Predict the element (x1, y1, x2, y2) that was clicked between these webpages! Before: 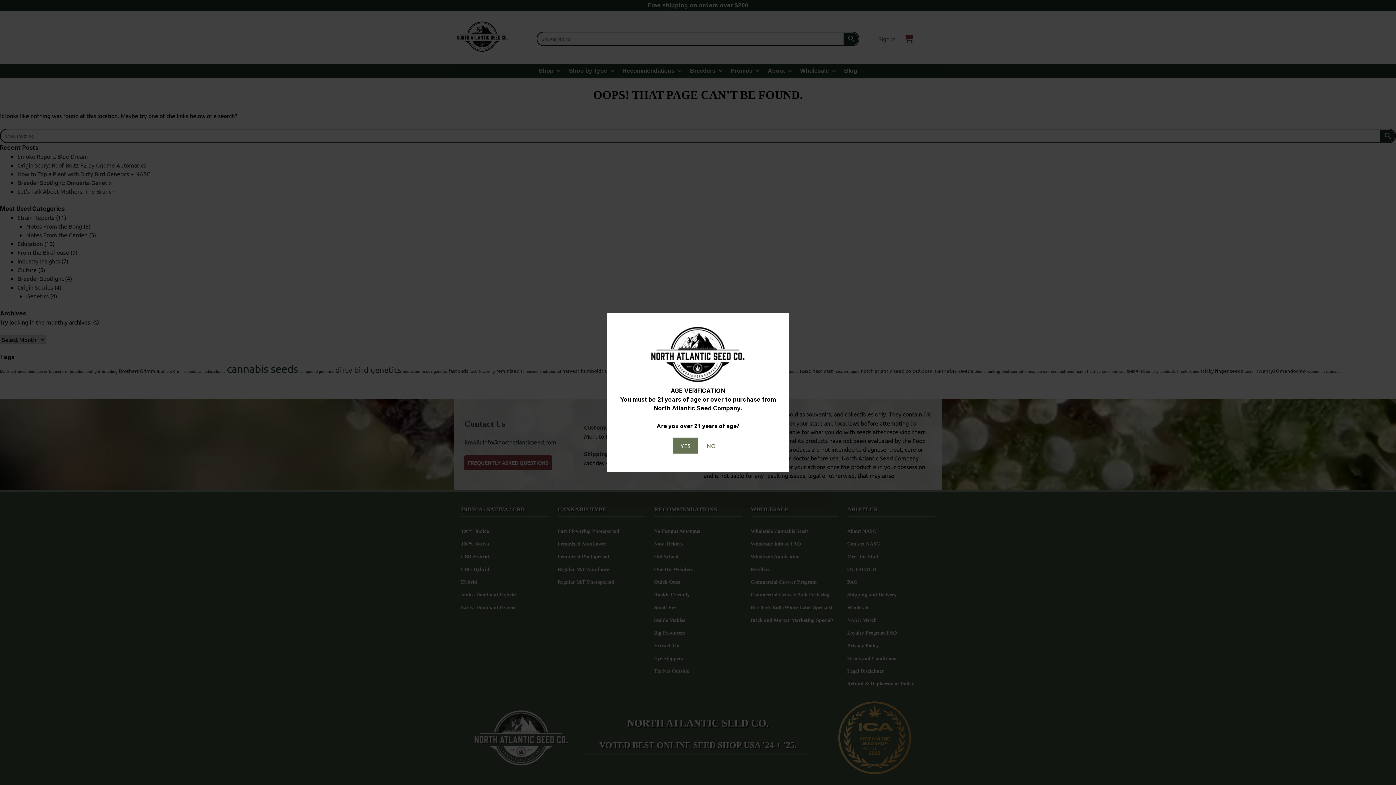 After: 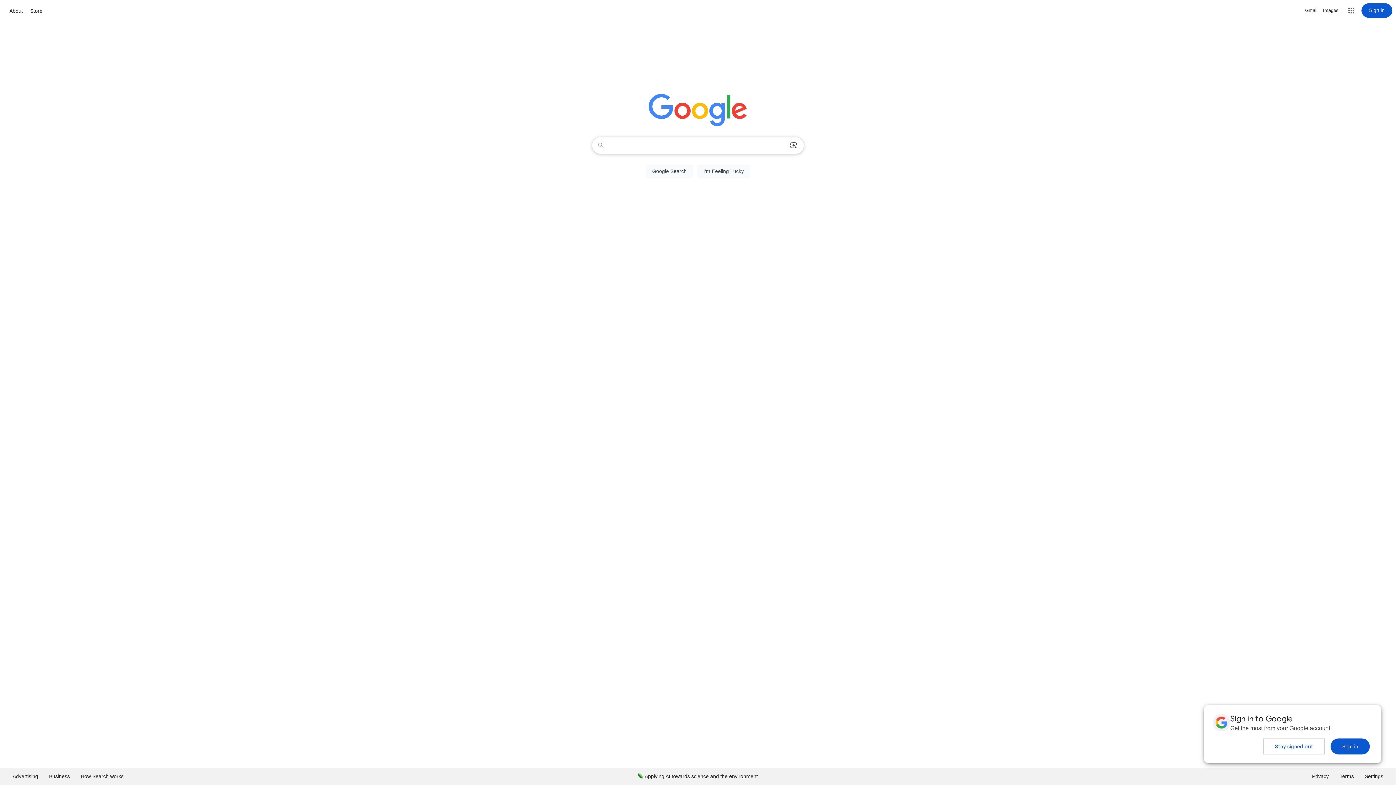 Action: bbox: (699, 437, 722, 453) label: NO